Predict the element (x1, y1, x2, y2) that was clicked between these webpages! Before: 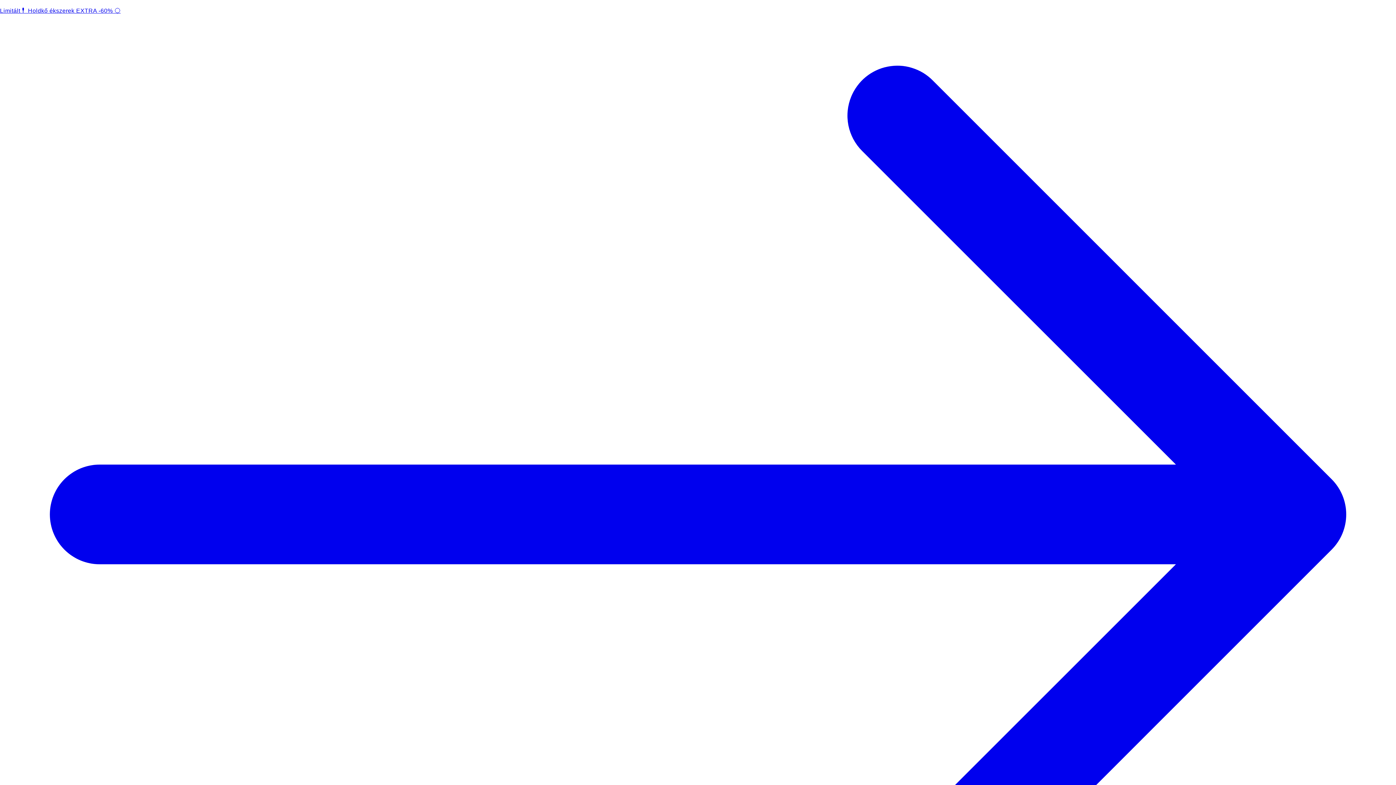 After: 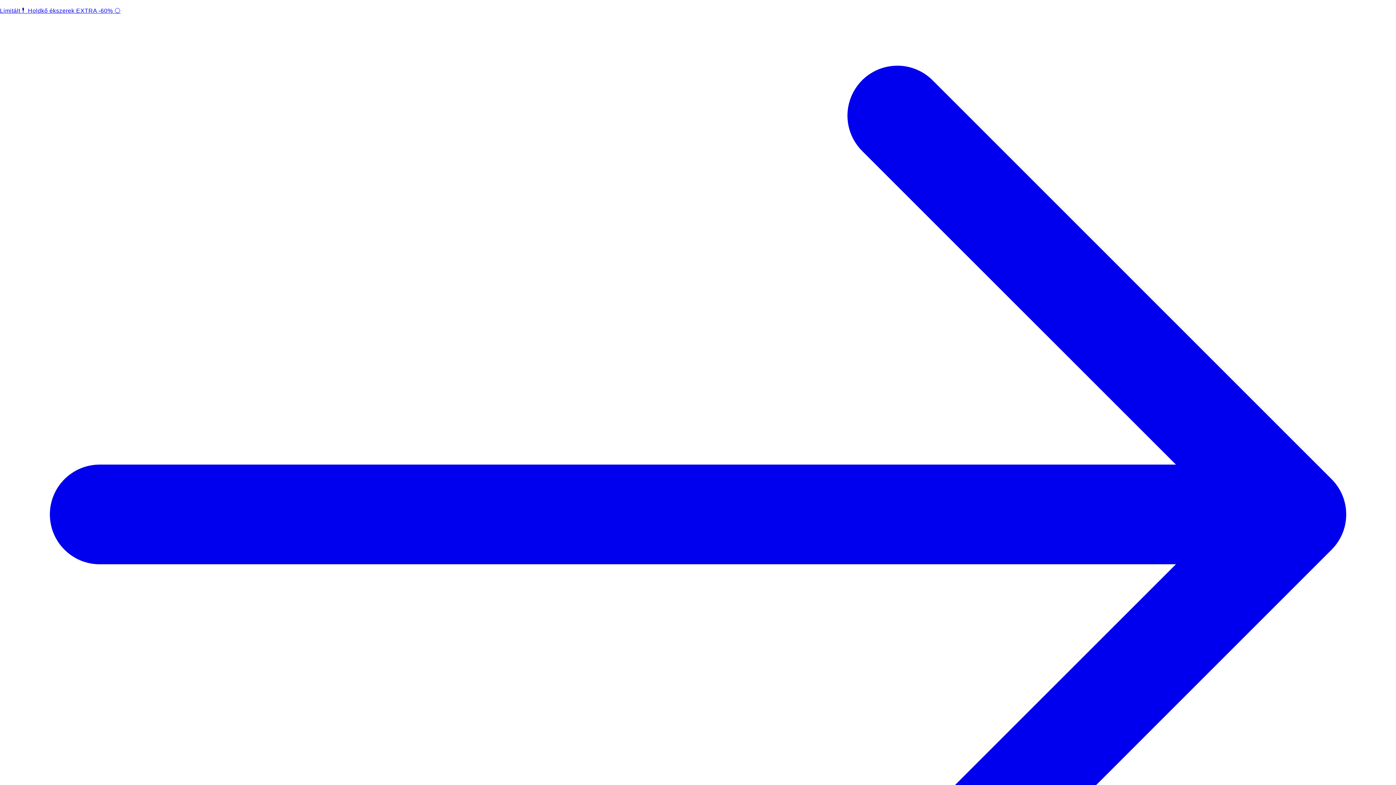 Action: bbox: (0, 5, 1396, 1016) label: Limitált❗ Holdkő ékszerek EXTRA -60% 🌕 